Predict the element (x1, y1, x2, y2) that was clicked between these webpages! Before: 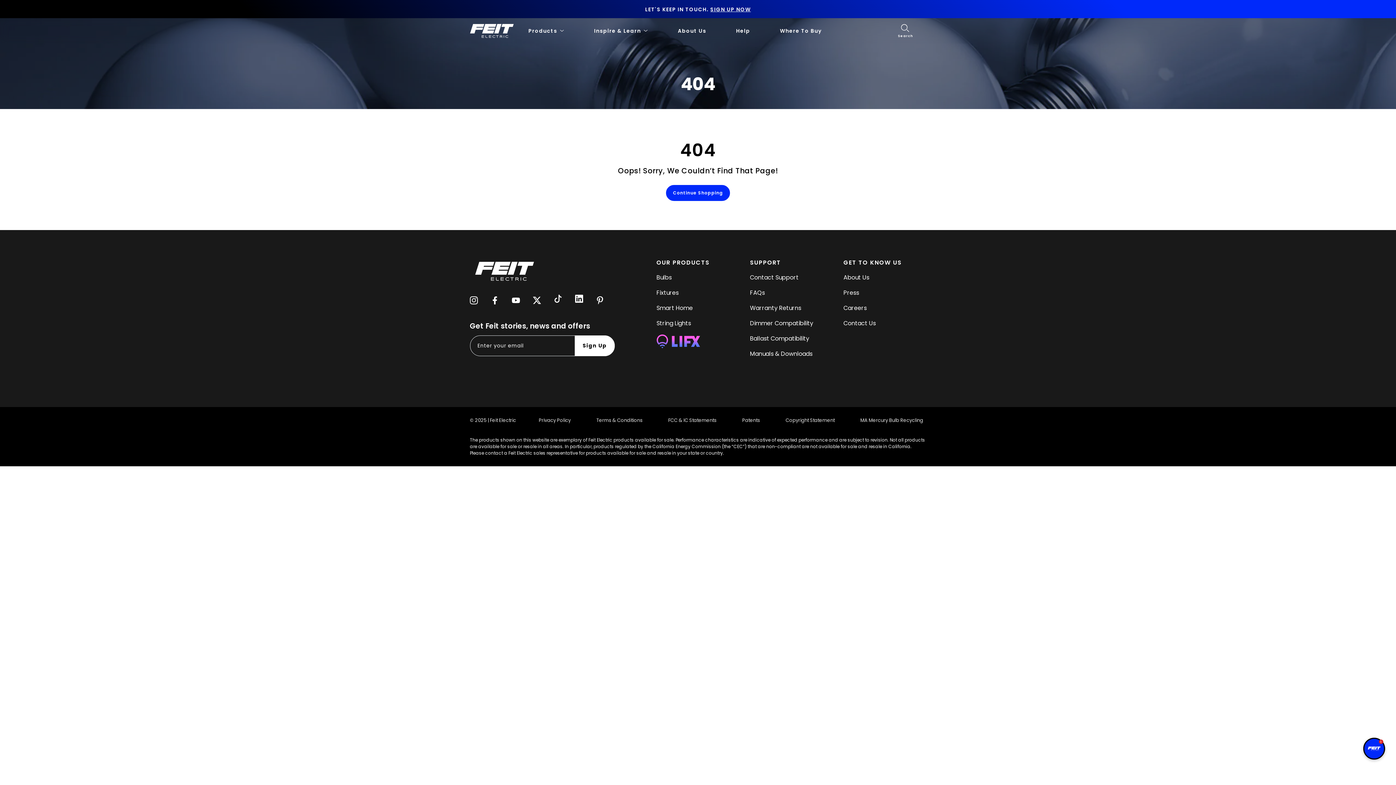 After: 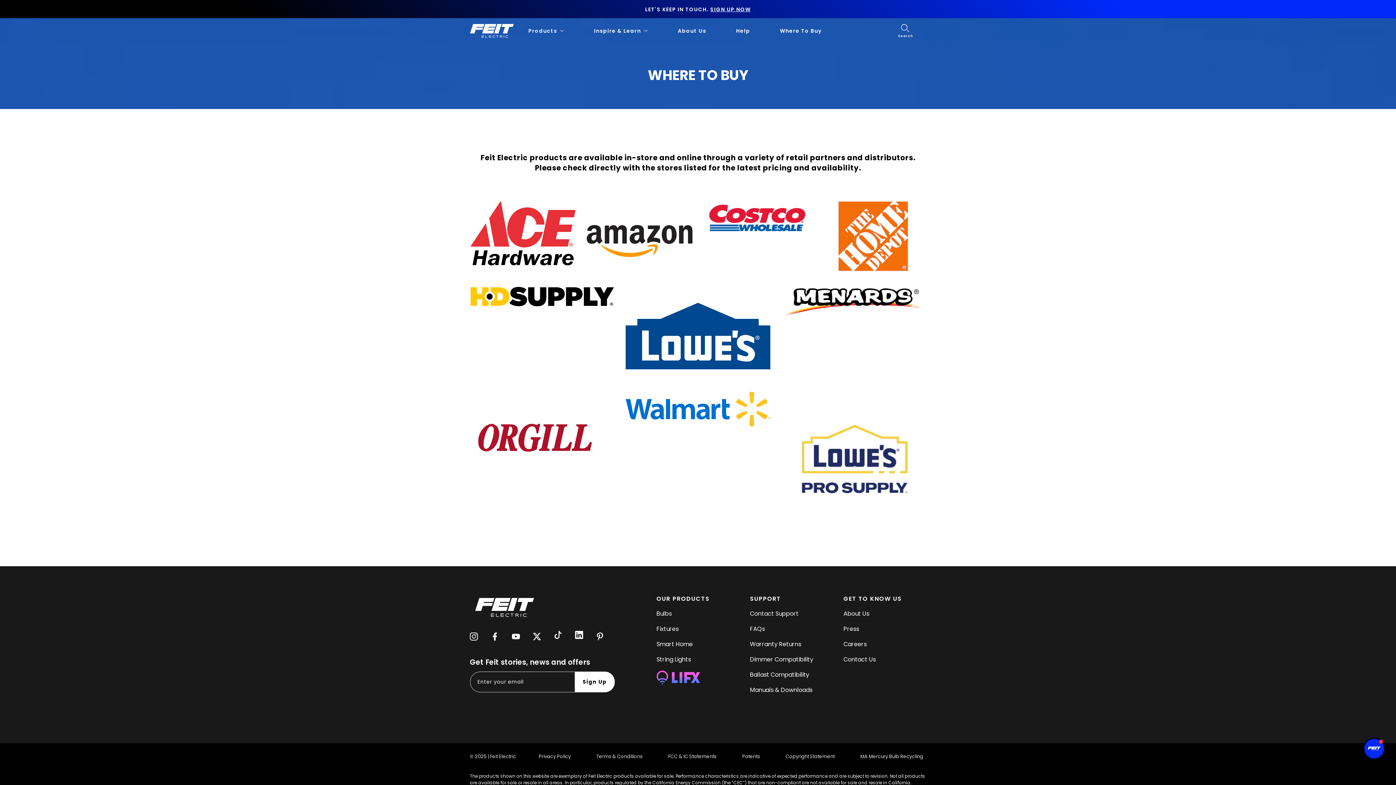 Action: label: Where To Buy bbox: (780, 27, 821, 34)